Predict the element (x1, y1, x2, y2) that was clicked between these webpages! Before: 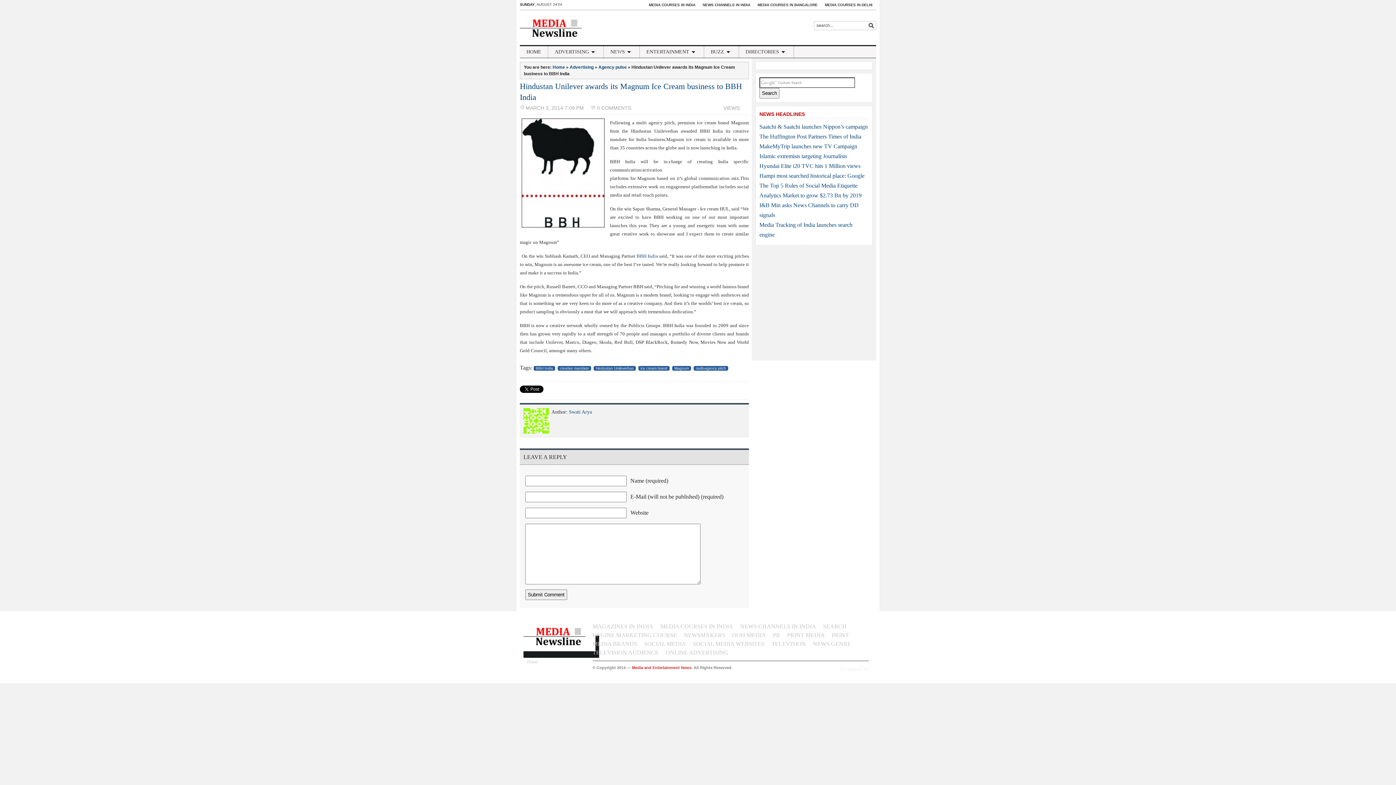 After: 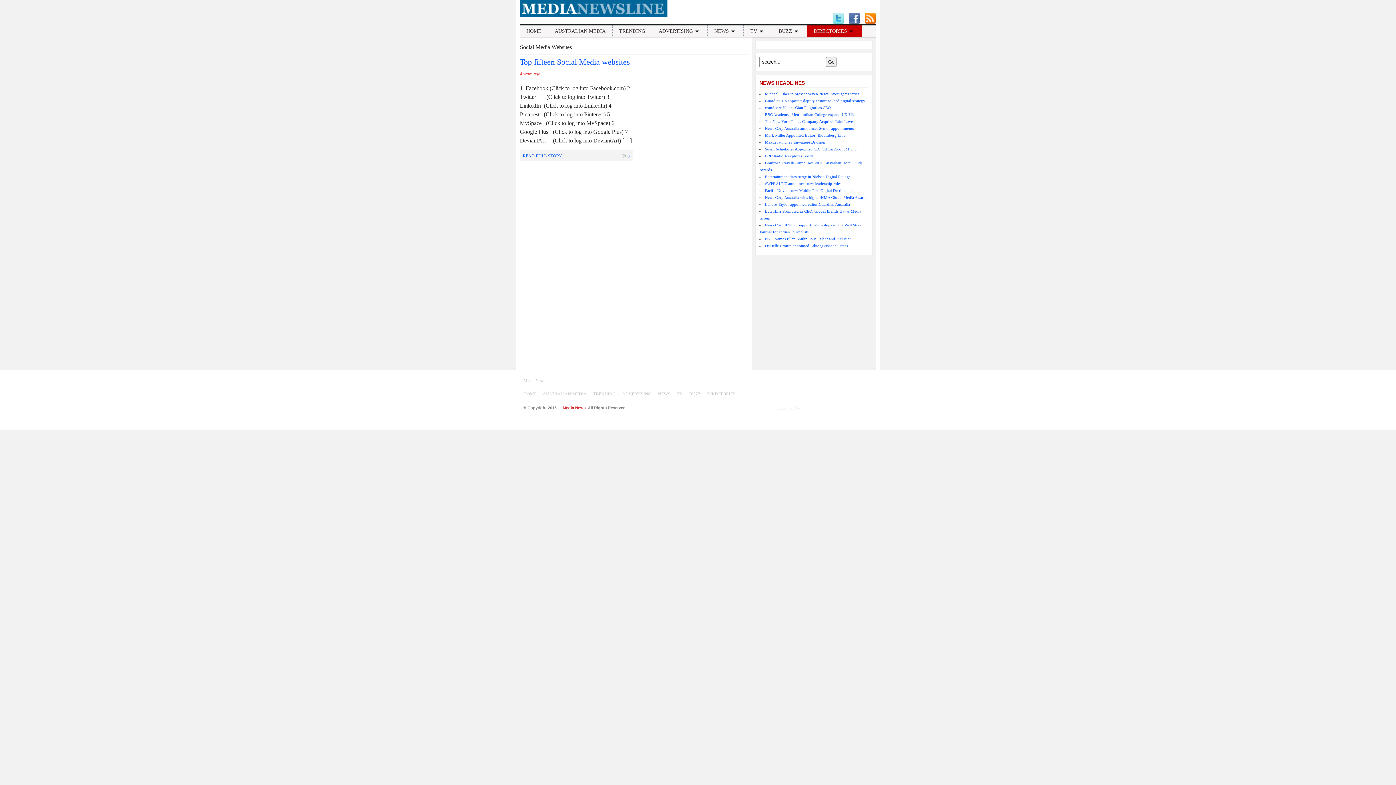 Action: label: SOCIAL MEDIA WEBSITES bbox: (693, 641, 764, 647)